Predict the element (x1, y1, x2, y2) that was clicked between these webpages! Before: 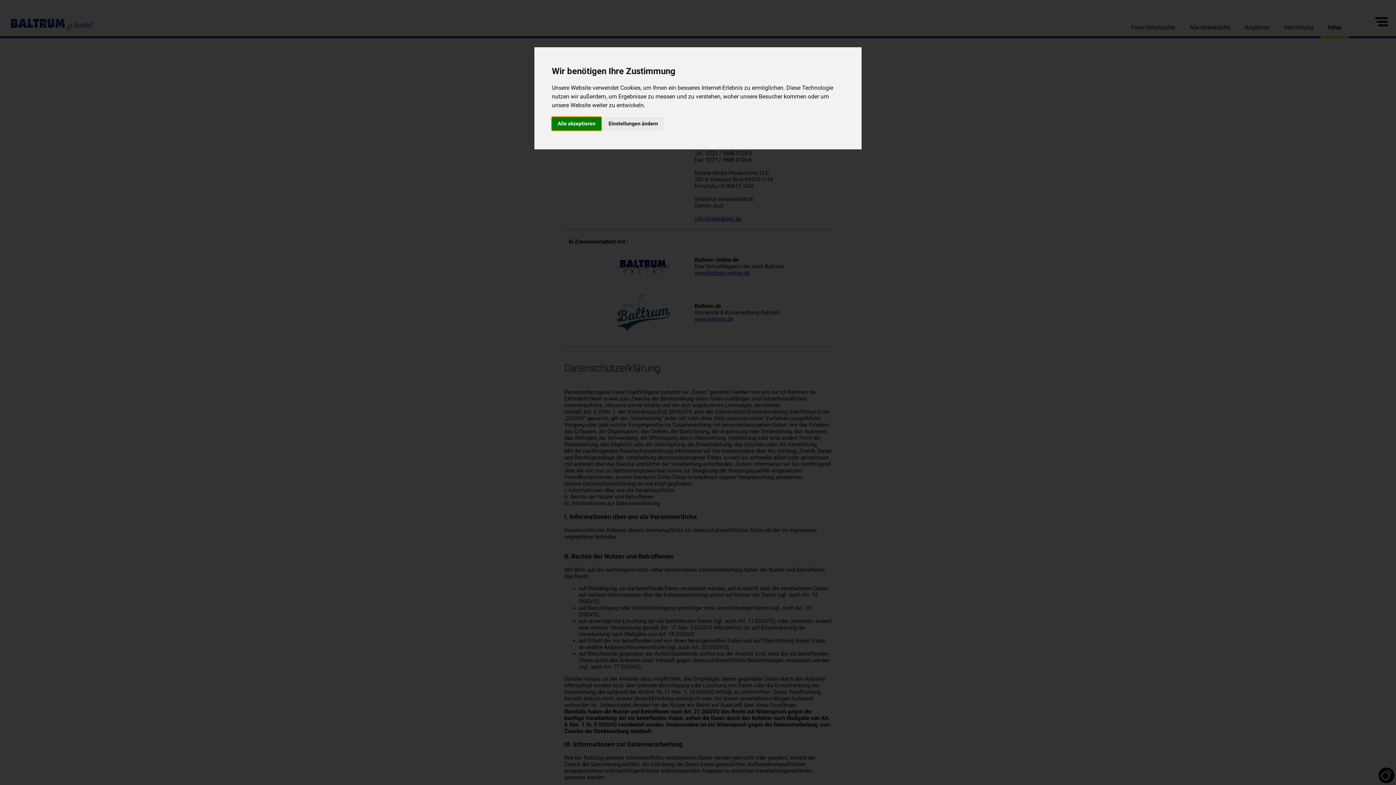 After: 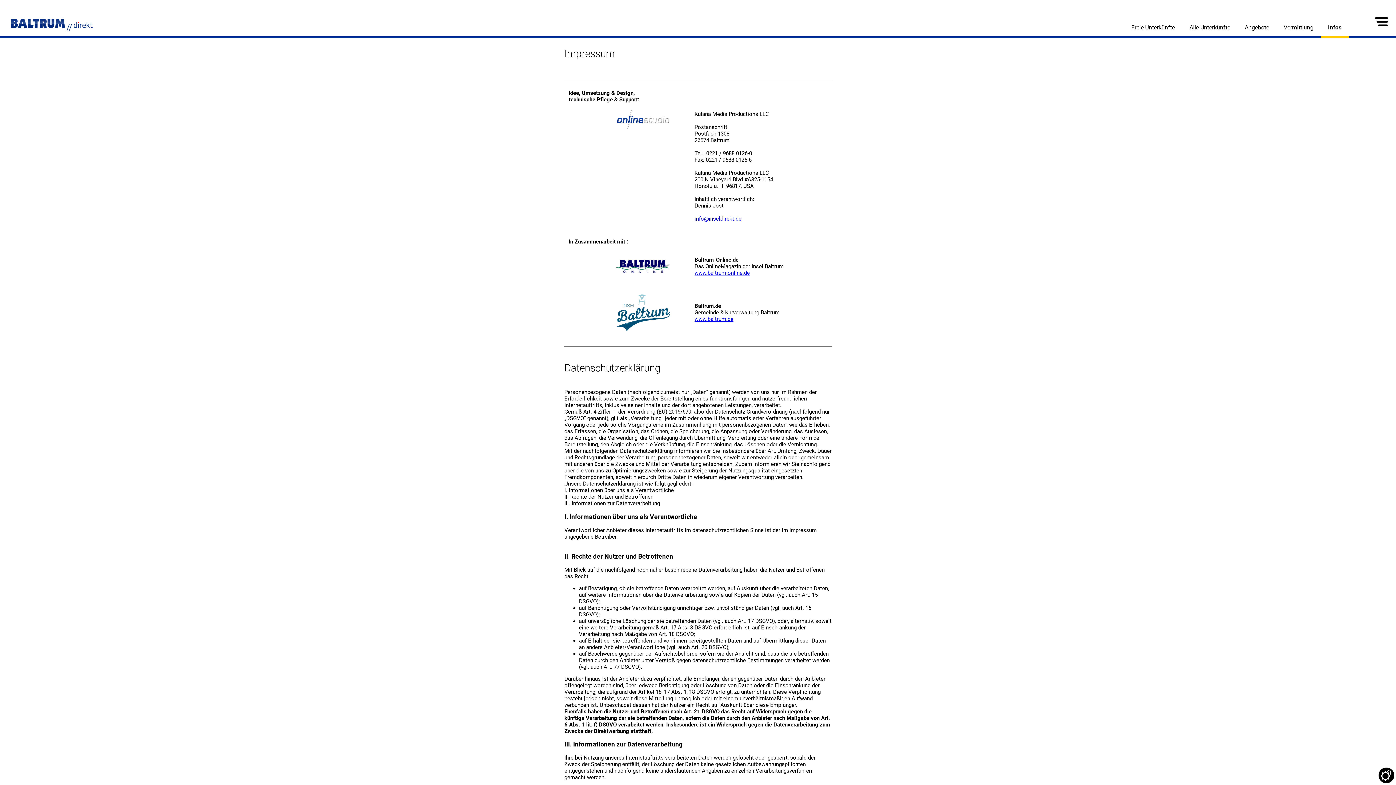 Action: bbox: (552, 116, 601, 130) label: Alle akzeptieren